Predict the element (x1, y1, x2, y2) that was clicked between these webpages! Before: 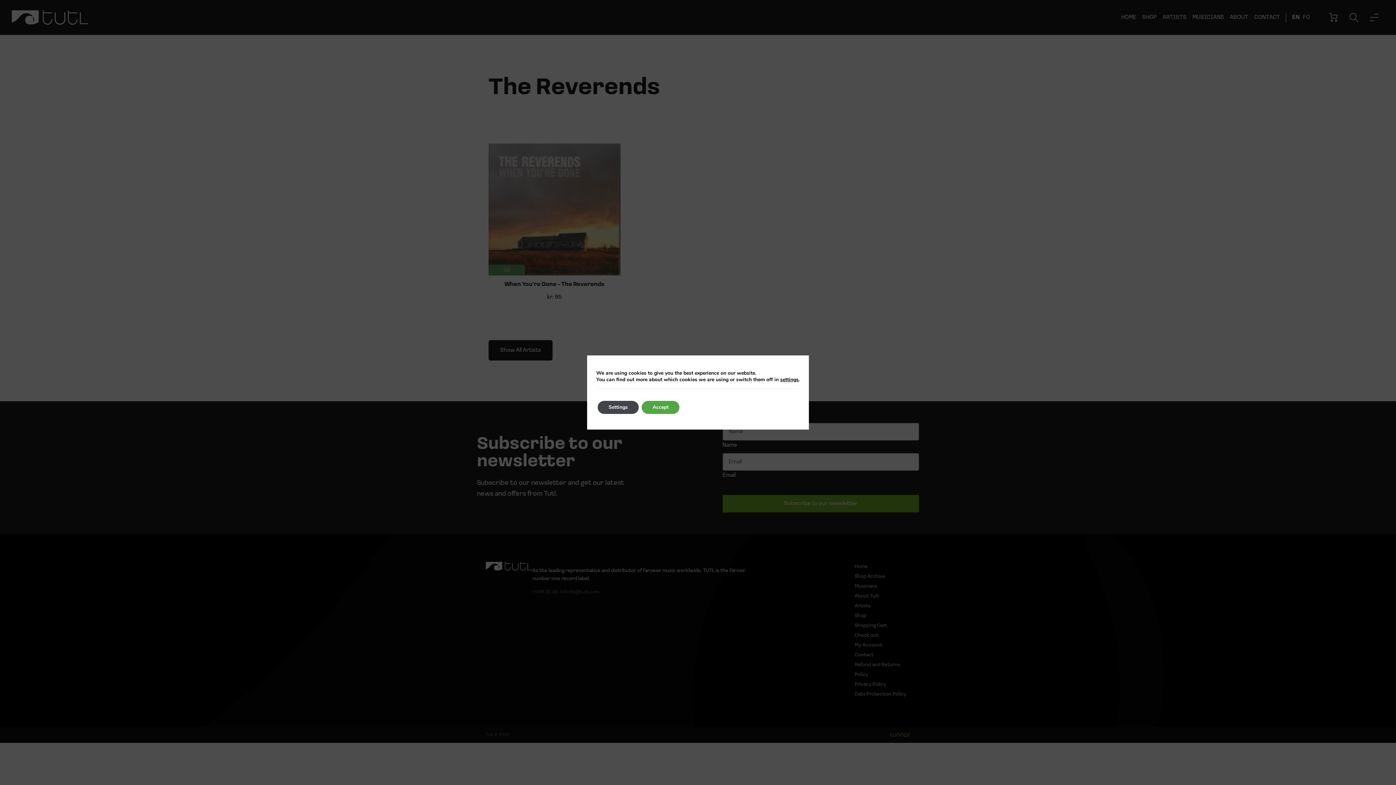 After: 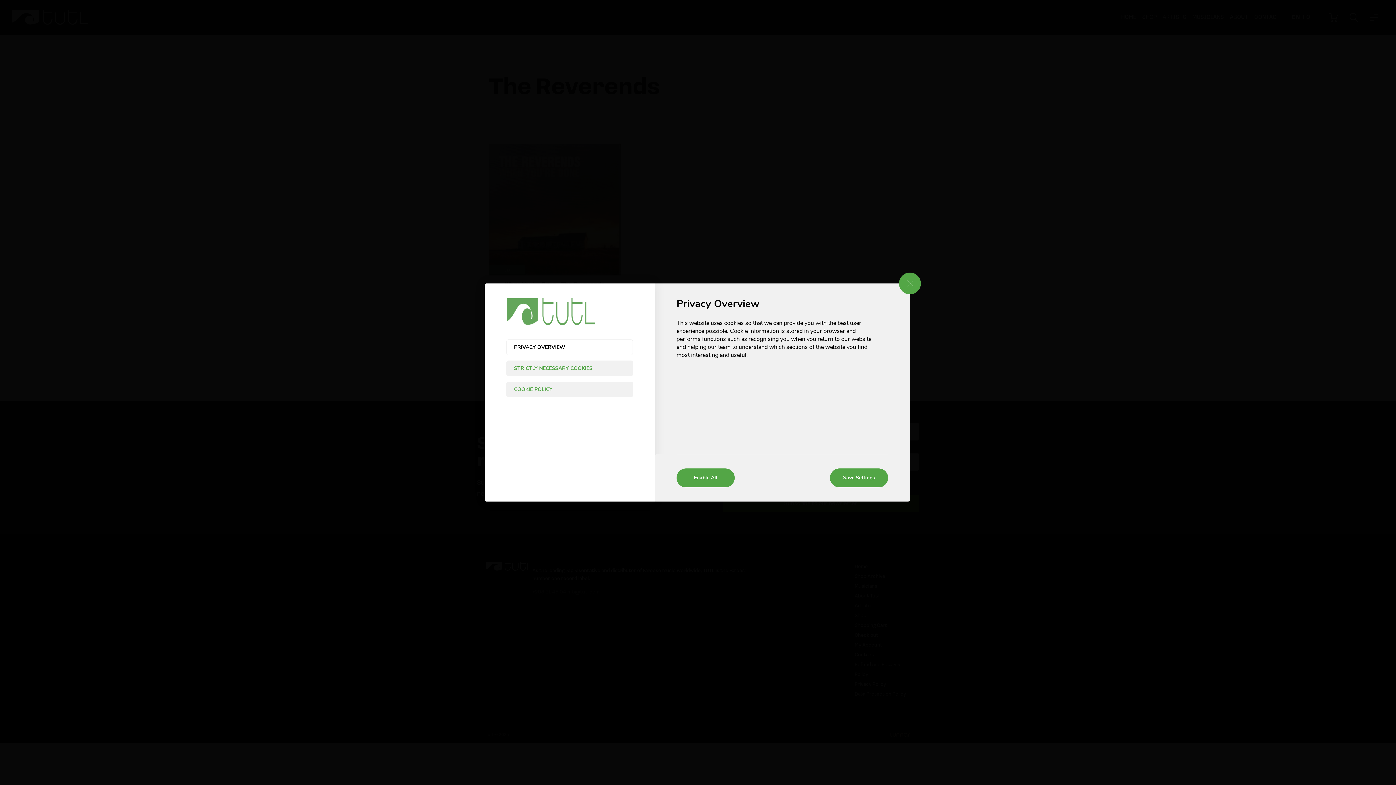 Action: label: settings bbox: (780, 376, 798, 383)